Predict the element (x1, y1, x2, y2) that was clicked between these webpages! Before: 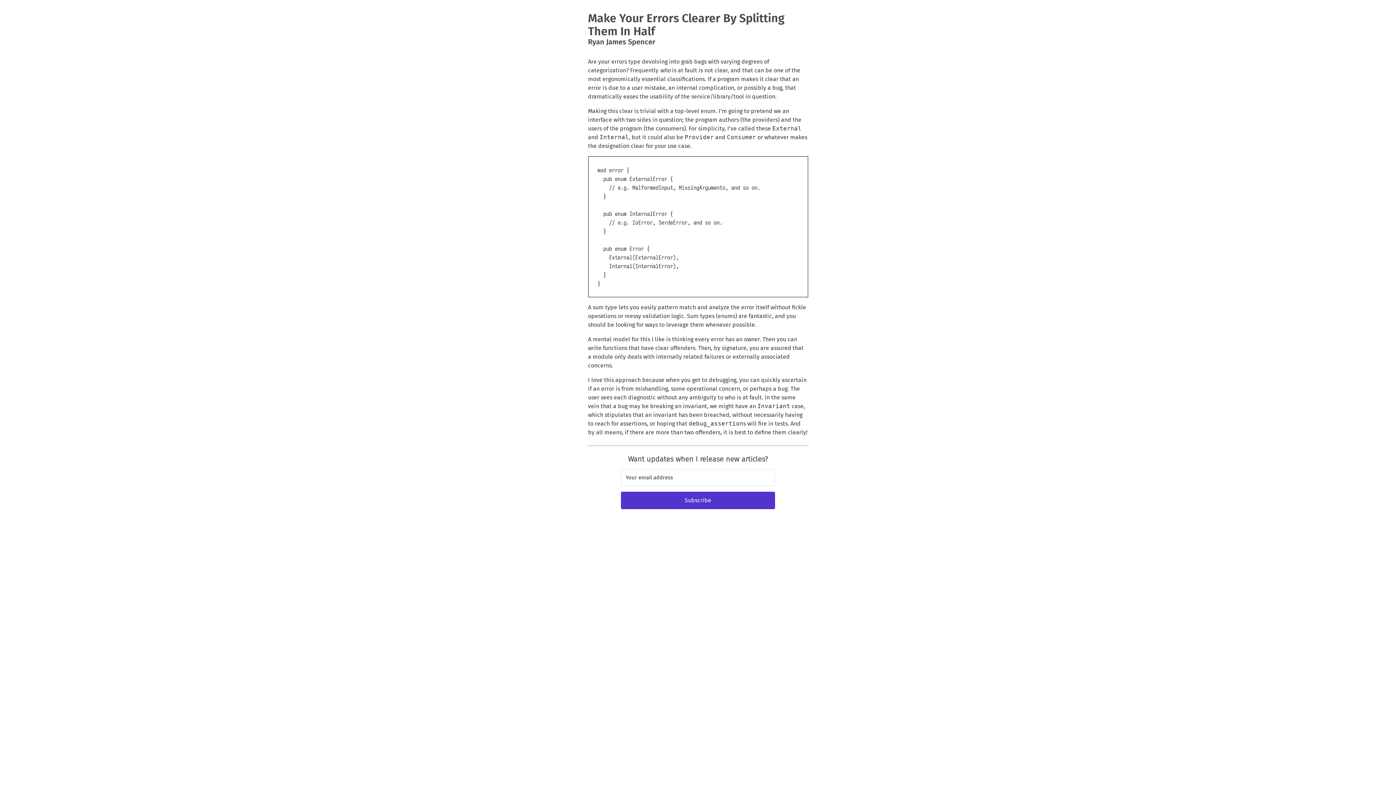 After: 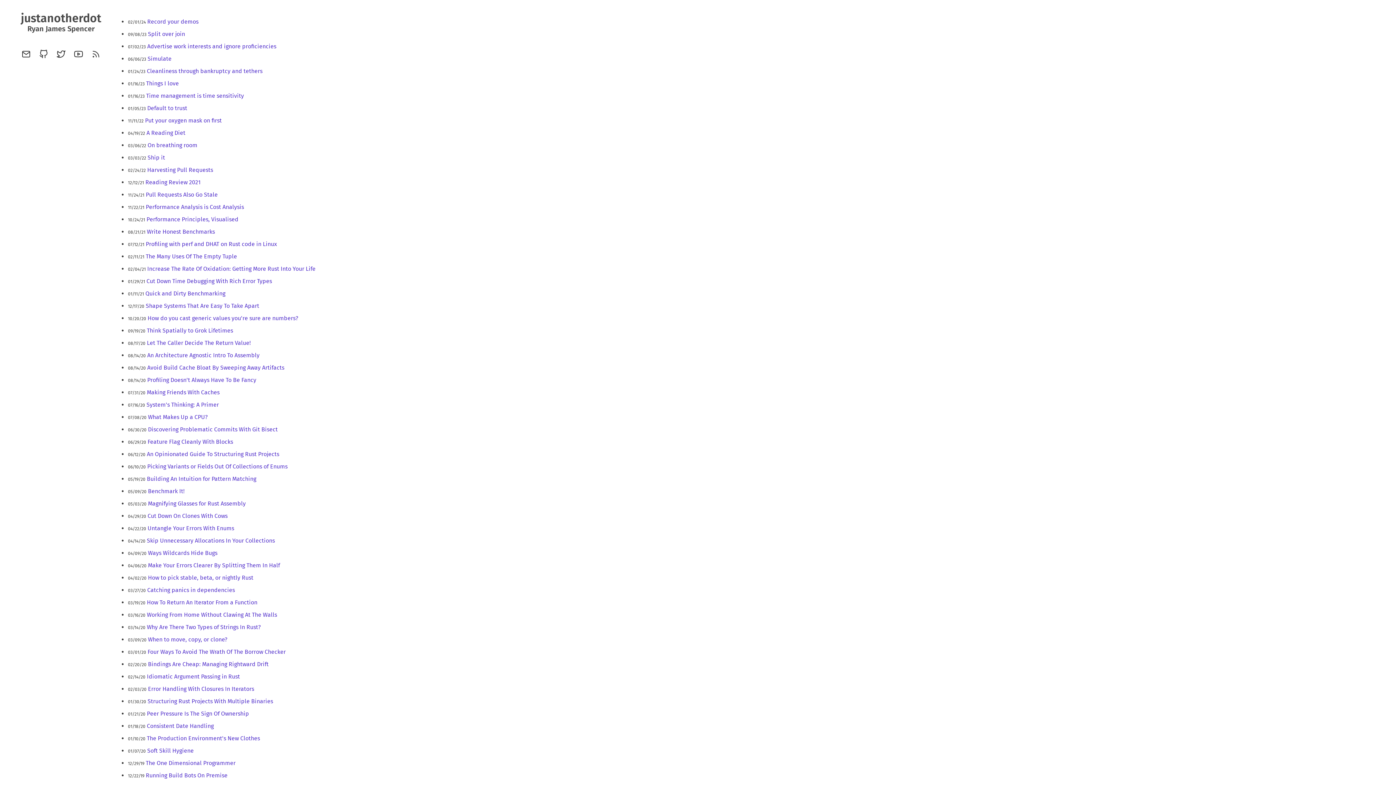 Action: bbox: (588, 37, 808, 46) label: Ryan James Spencer